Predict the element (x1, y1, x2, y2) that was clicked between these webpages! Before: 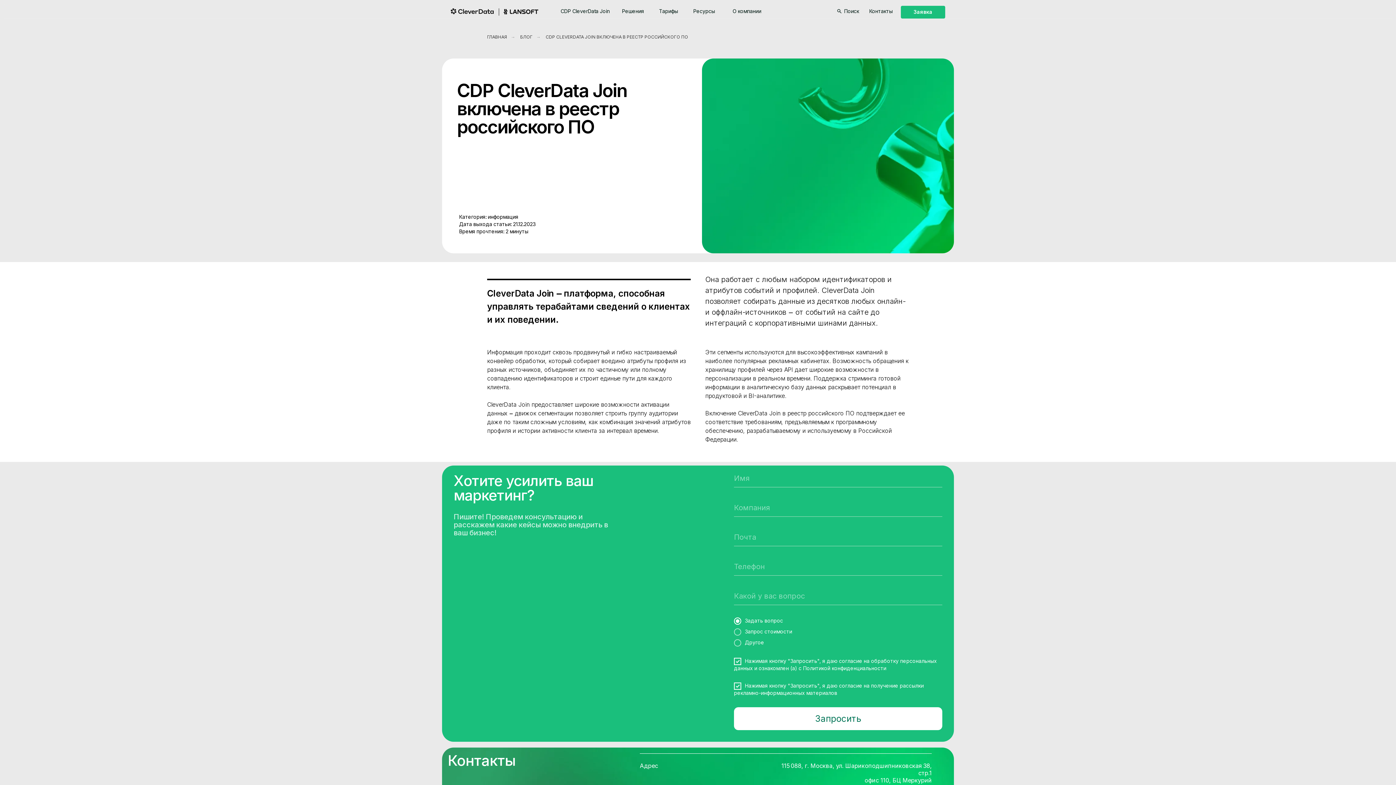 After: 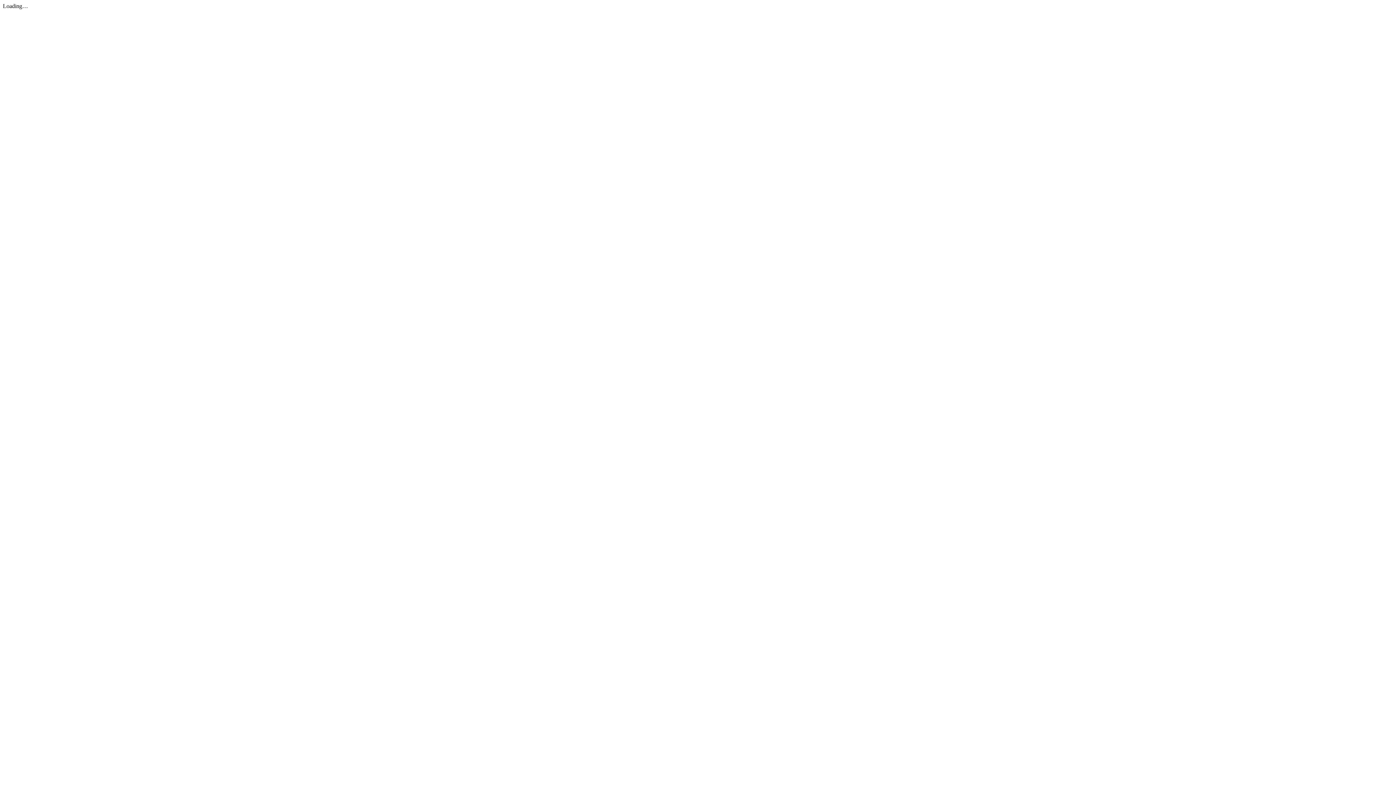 Action: bbox: (839, 682, 862, 689) label: согласие